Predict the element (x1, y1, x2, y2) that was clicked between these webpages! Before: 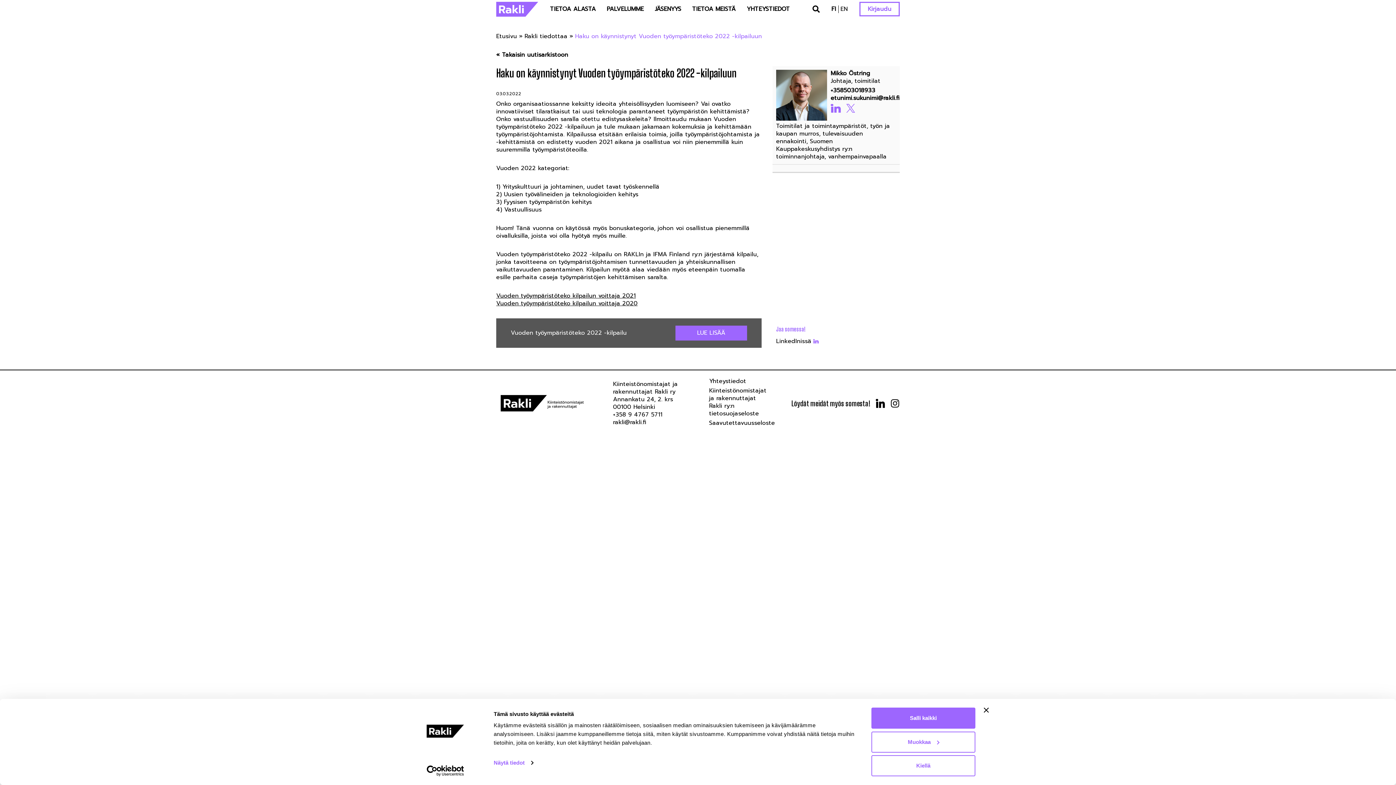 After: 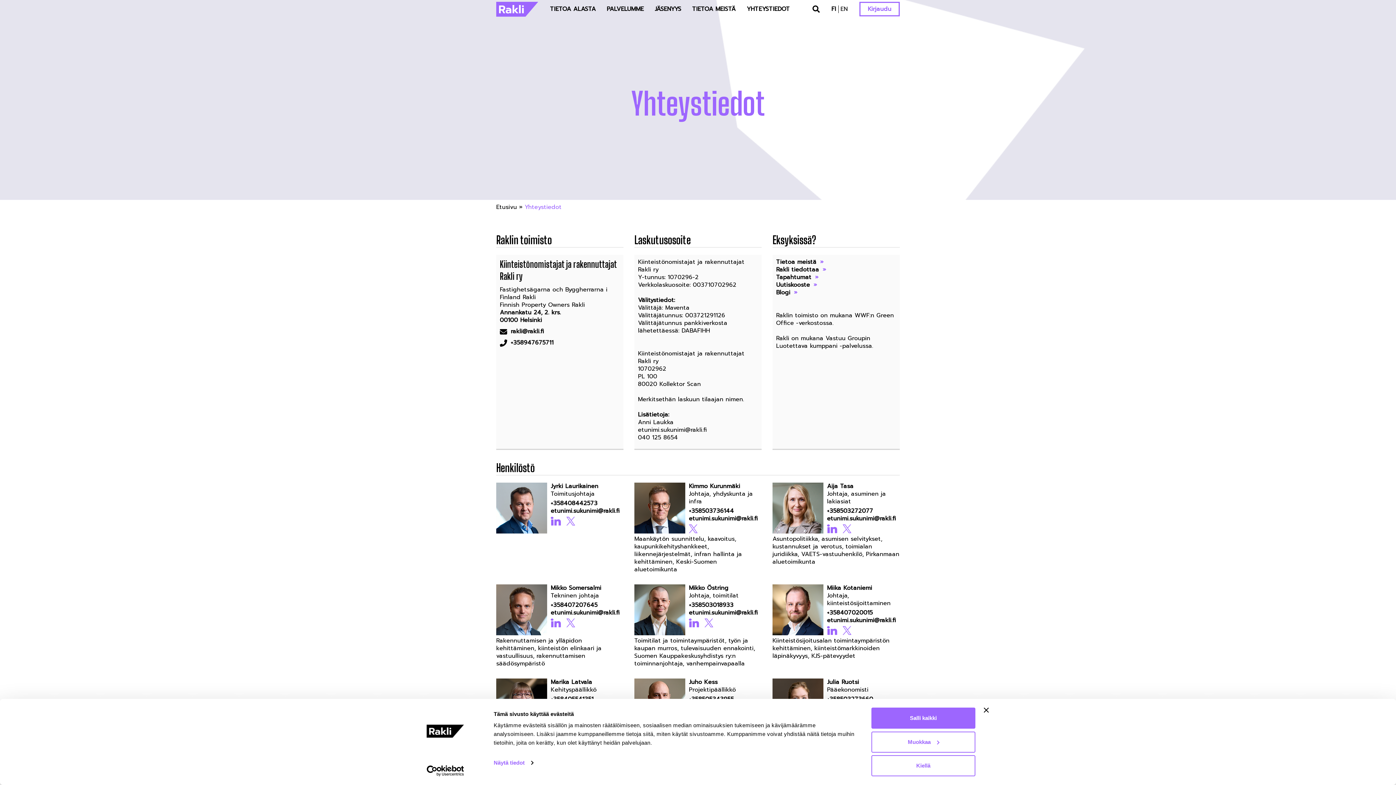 Action: bbox: (709, 377, 746, 385) label: Yhteystiedot